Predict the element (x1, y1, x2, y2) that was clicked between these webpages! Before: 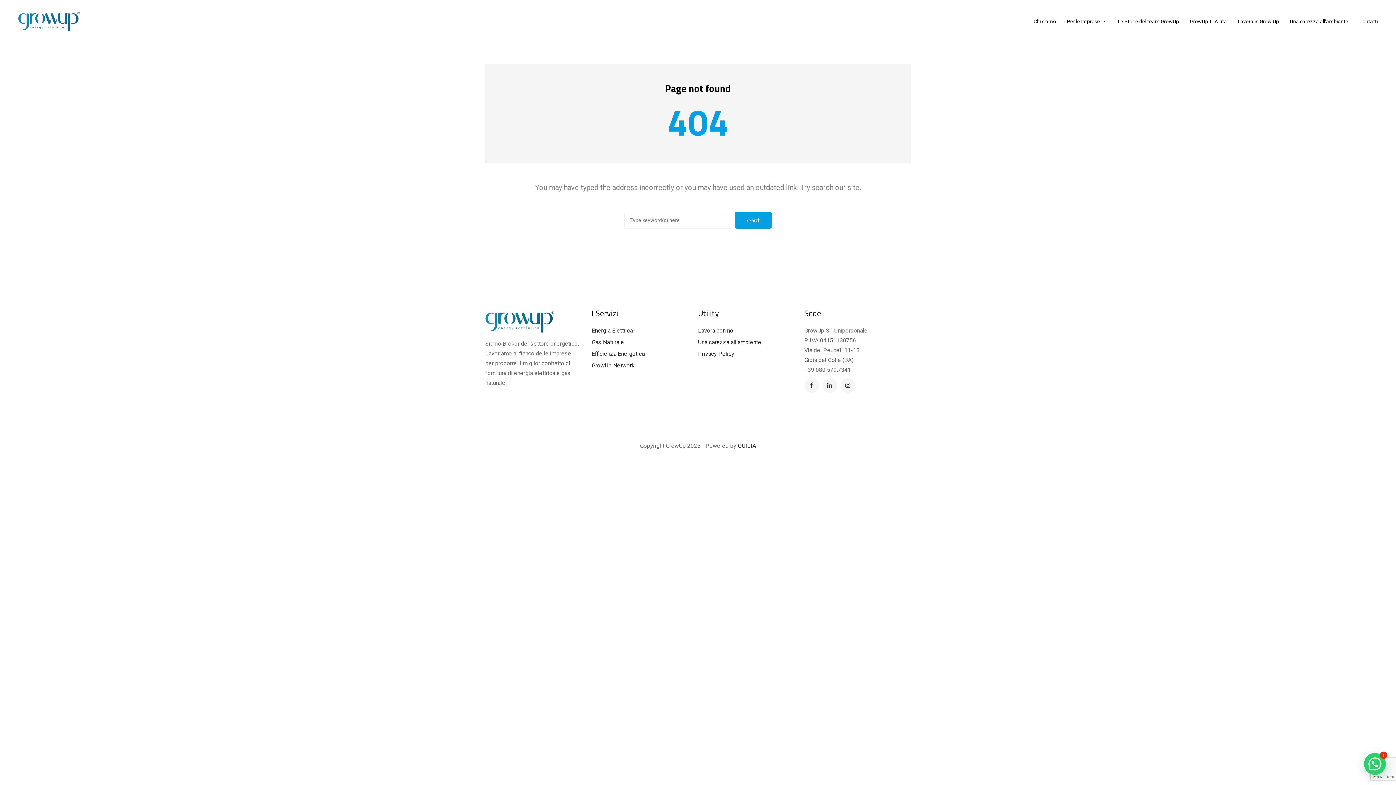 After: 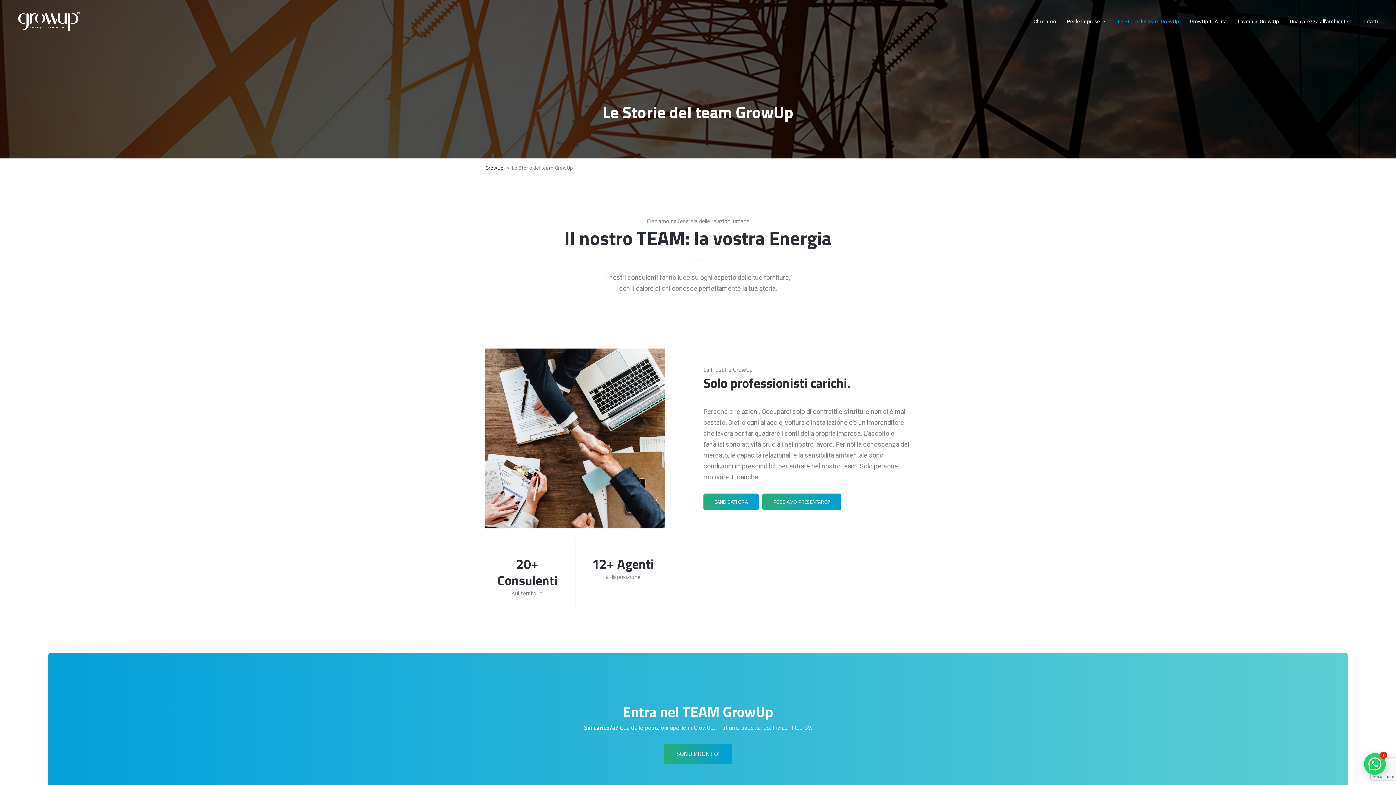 Action: label: Le Storie del team GrowUp bbox: (1112, 14, 1184, 28)